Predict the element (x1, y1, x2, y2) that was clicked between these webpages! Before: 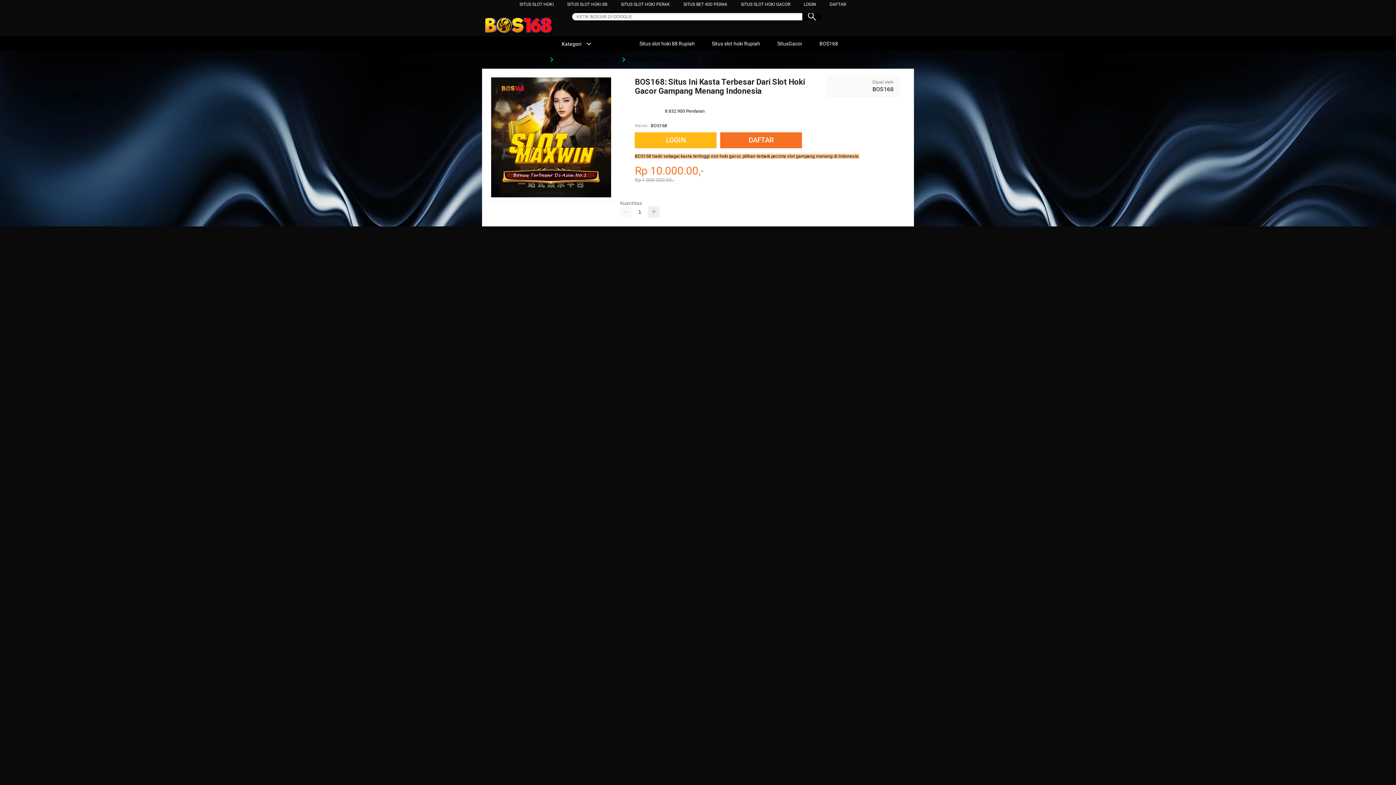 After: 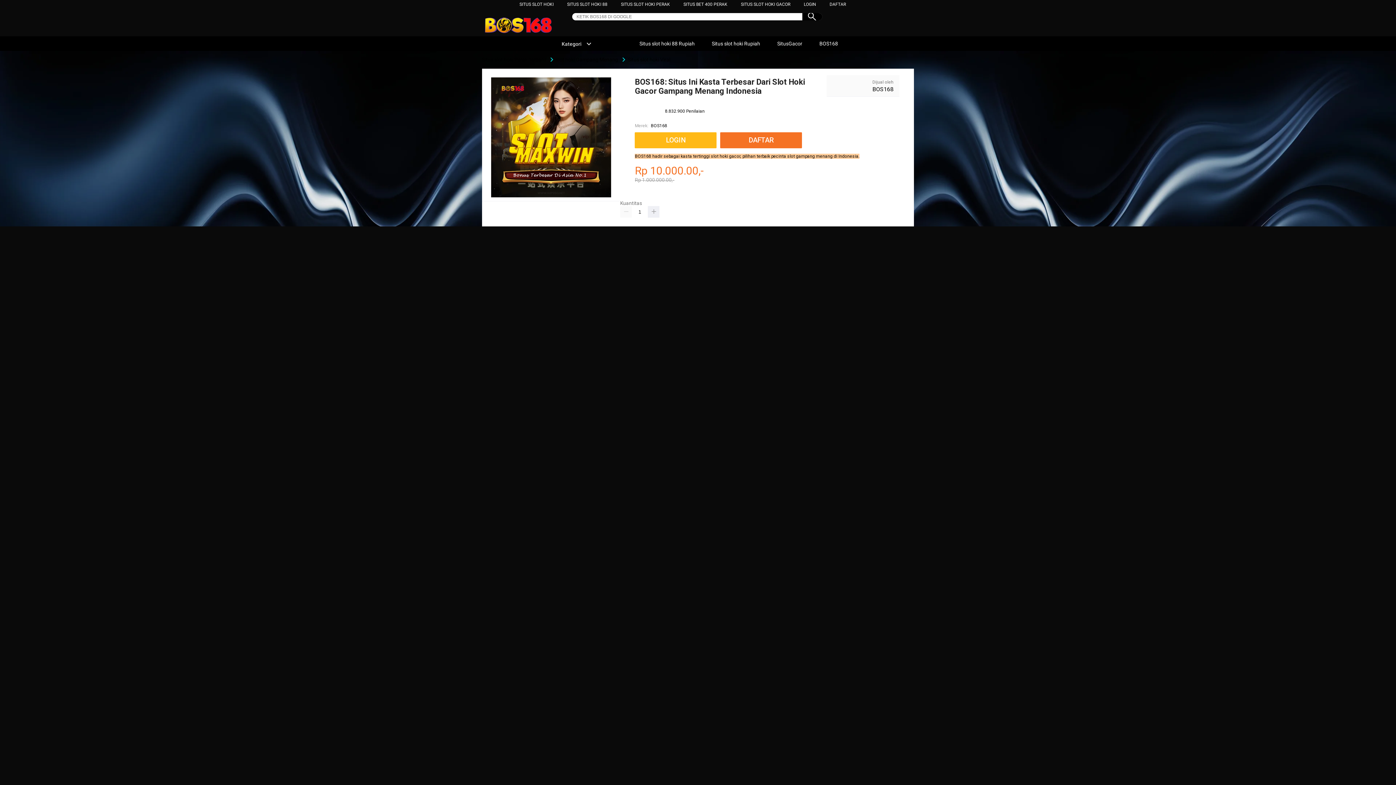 Action: label: Situs slot hoki Perak Terbaru bbox: (480, 56, 547, 62)